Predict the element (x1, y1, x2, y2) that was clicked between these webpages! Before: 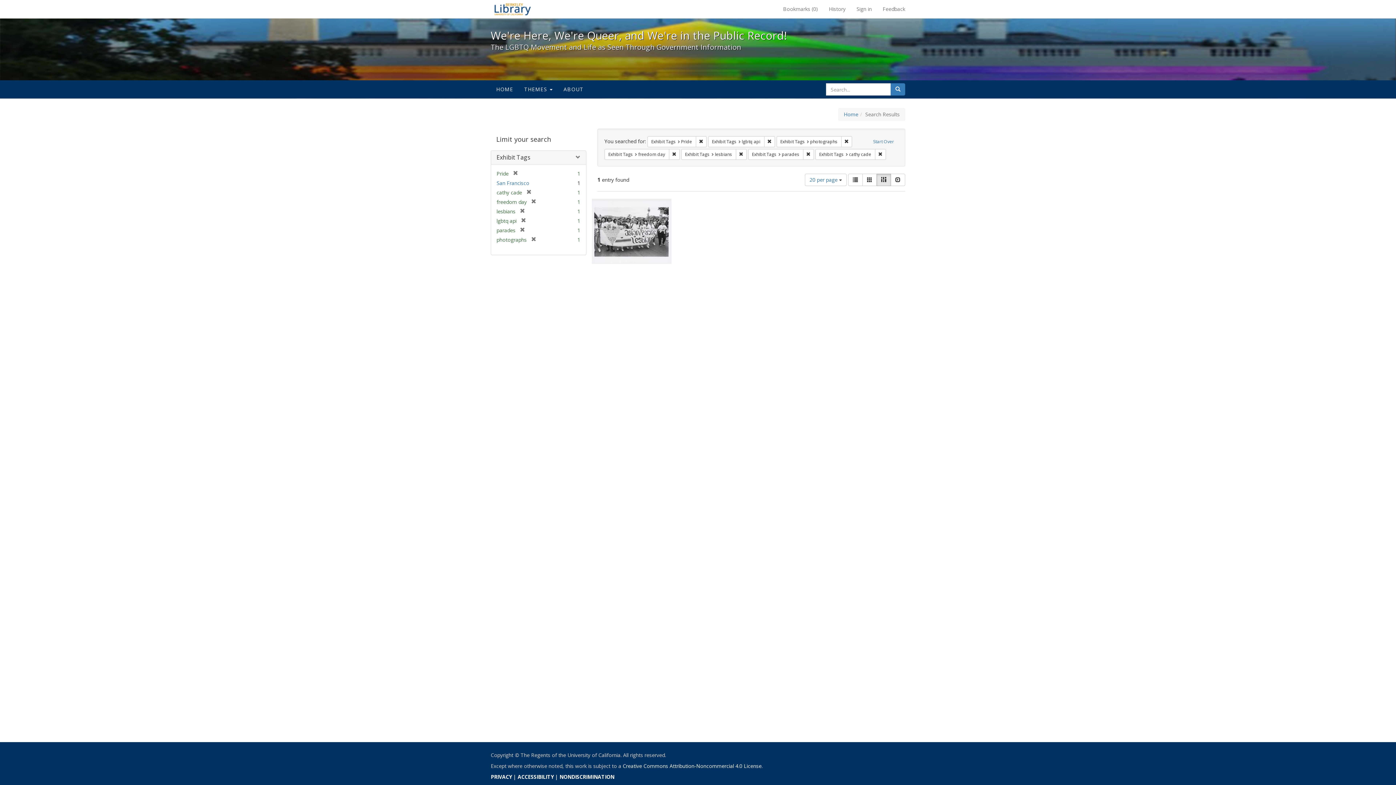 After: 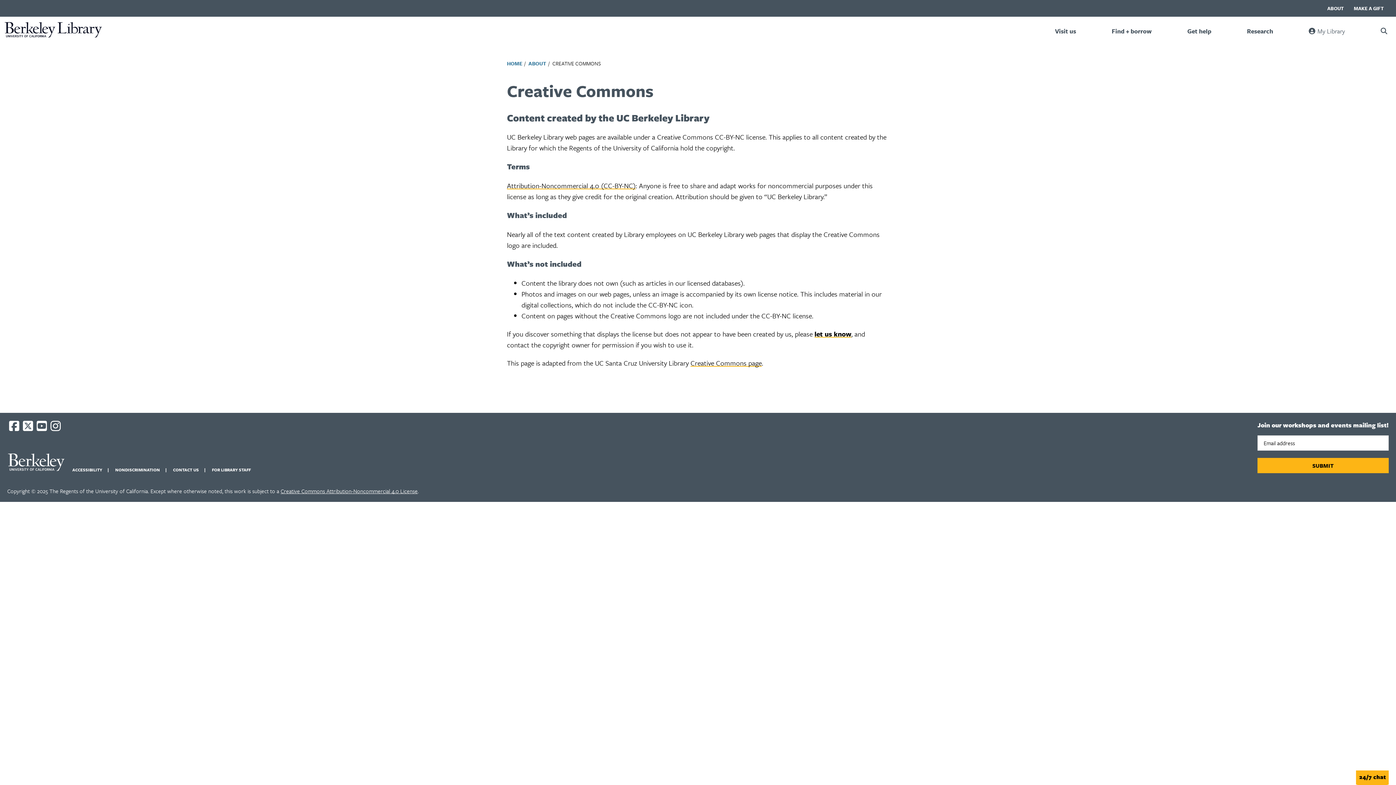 Action: label: Creative Commons Attribution-Noncommercial 4.0 License bbox: (622, 762, 761, 769)